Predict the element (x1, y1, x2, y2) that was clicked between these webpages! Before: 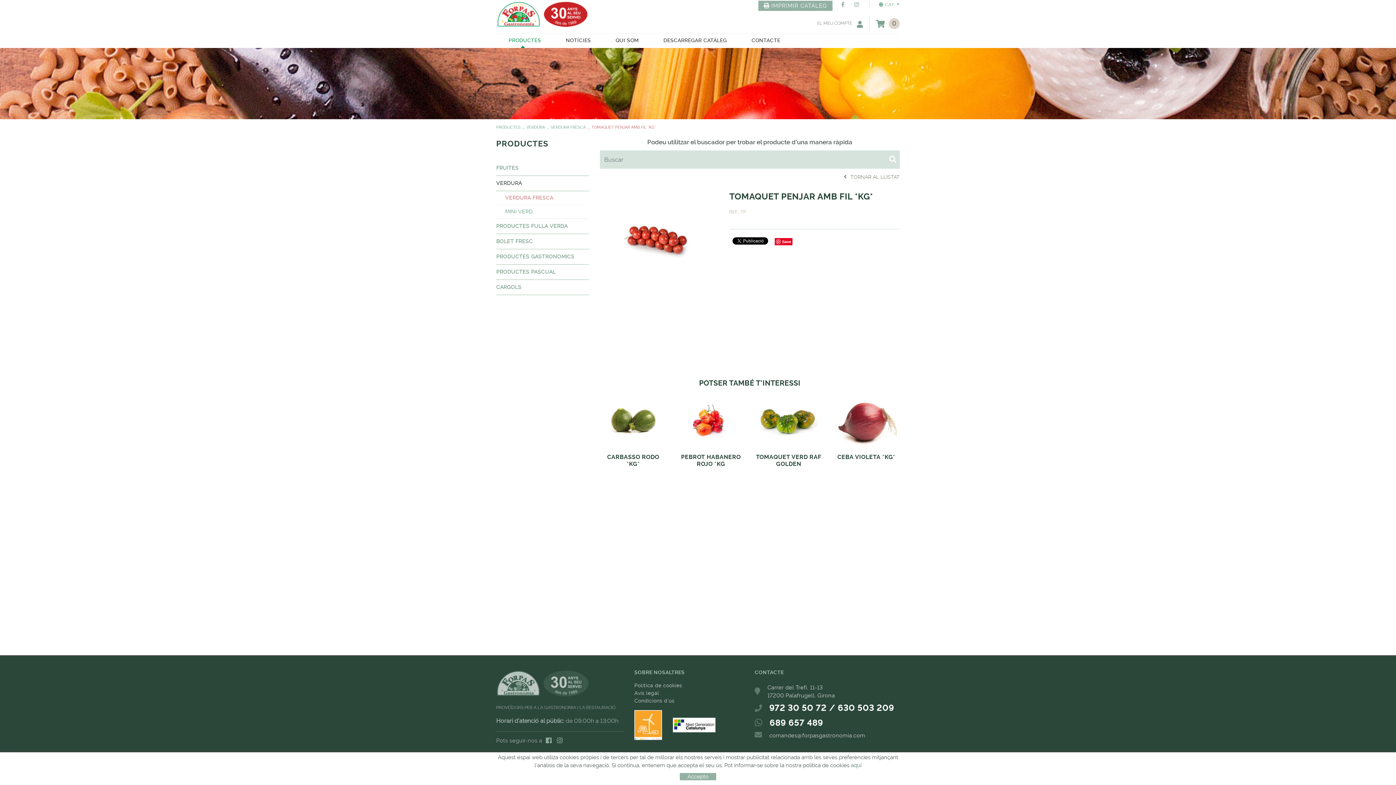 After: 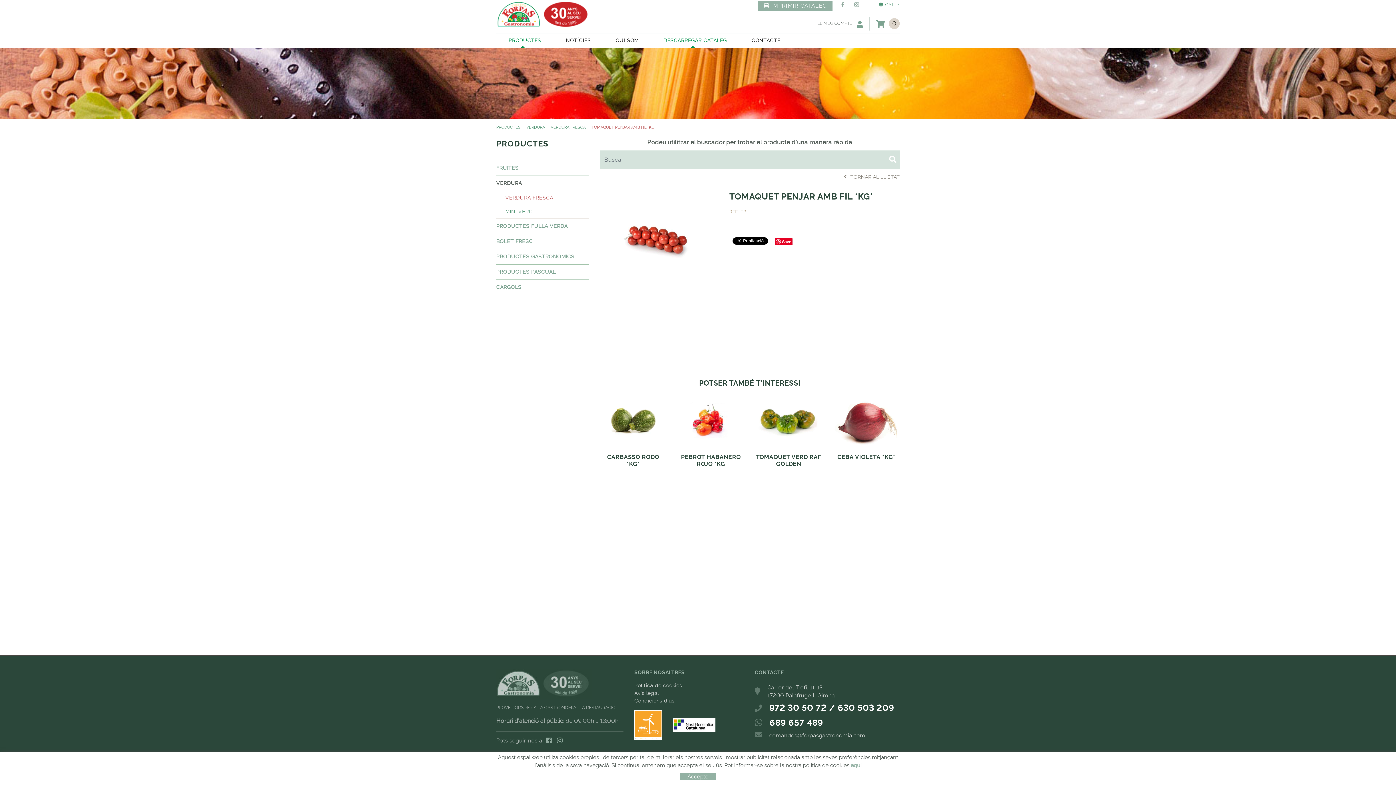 Action: bbox: (651, 33, 739, 48) label: DESCARREGAR CATÀLEG